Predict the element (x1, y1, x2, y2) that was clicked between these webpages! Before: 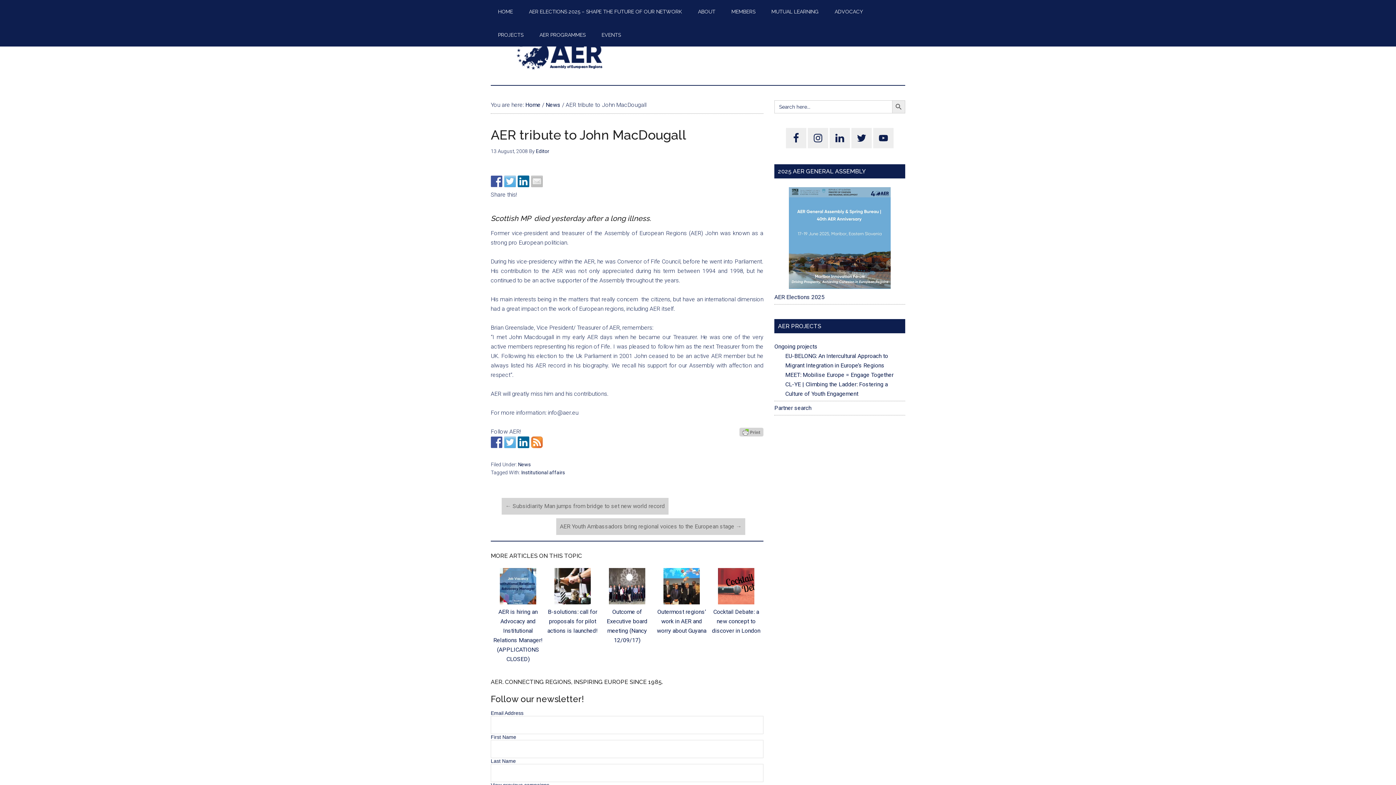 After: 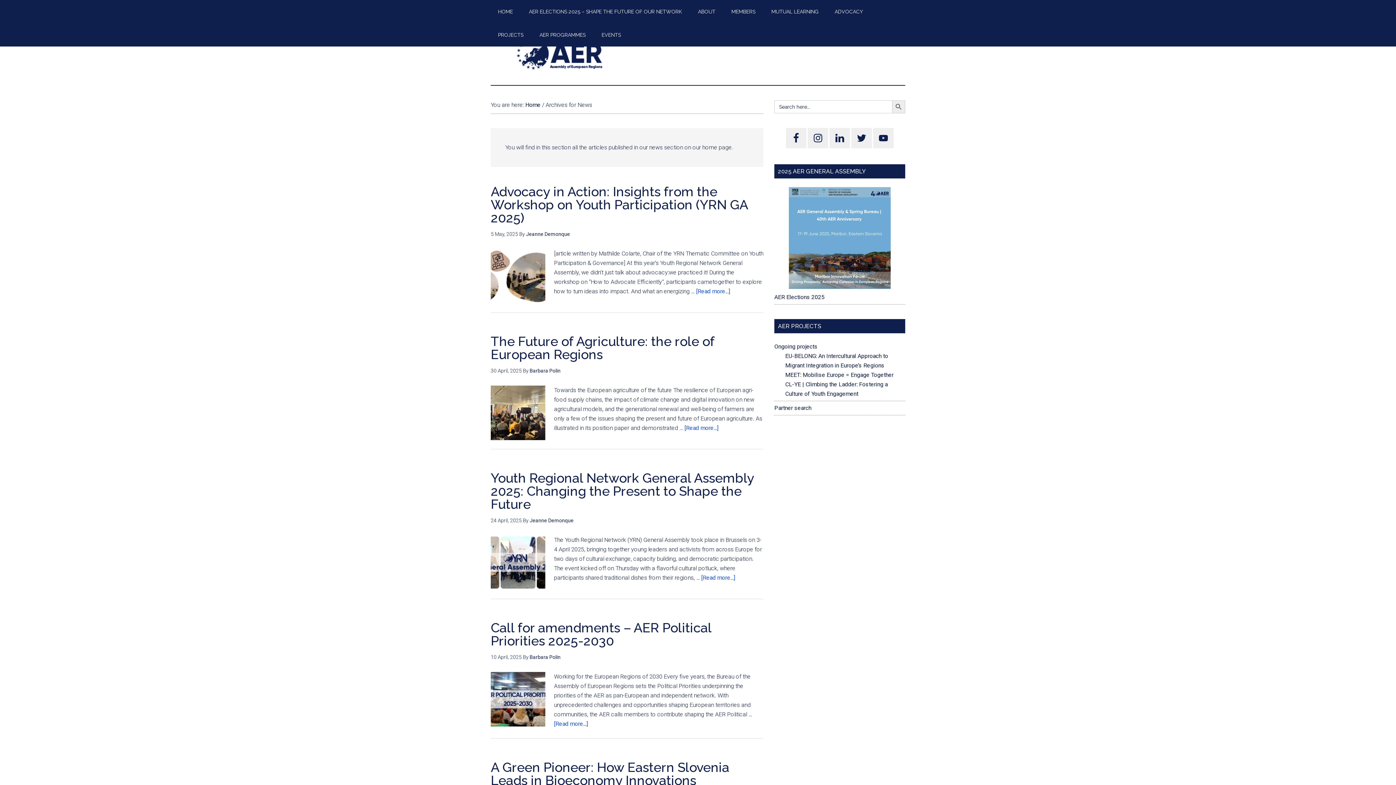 Action: bbox: (545, 101, 560, 108) label: News